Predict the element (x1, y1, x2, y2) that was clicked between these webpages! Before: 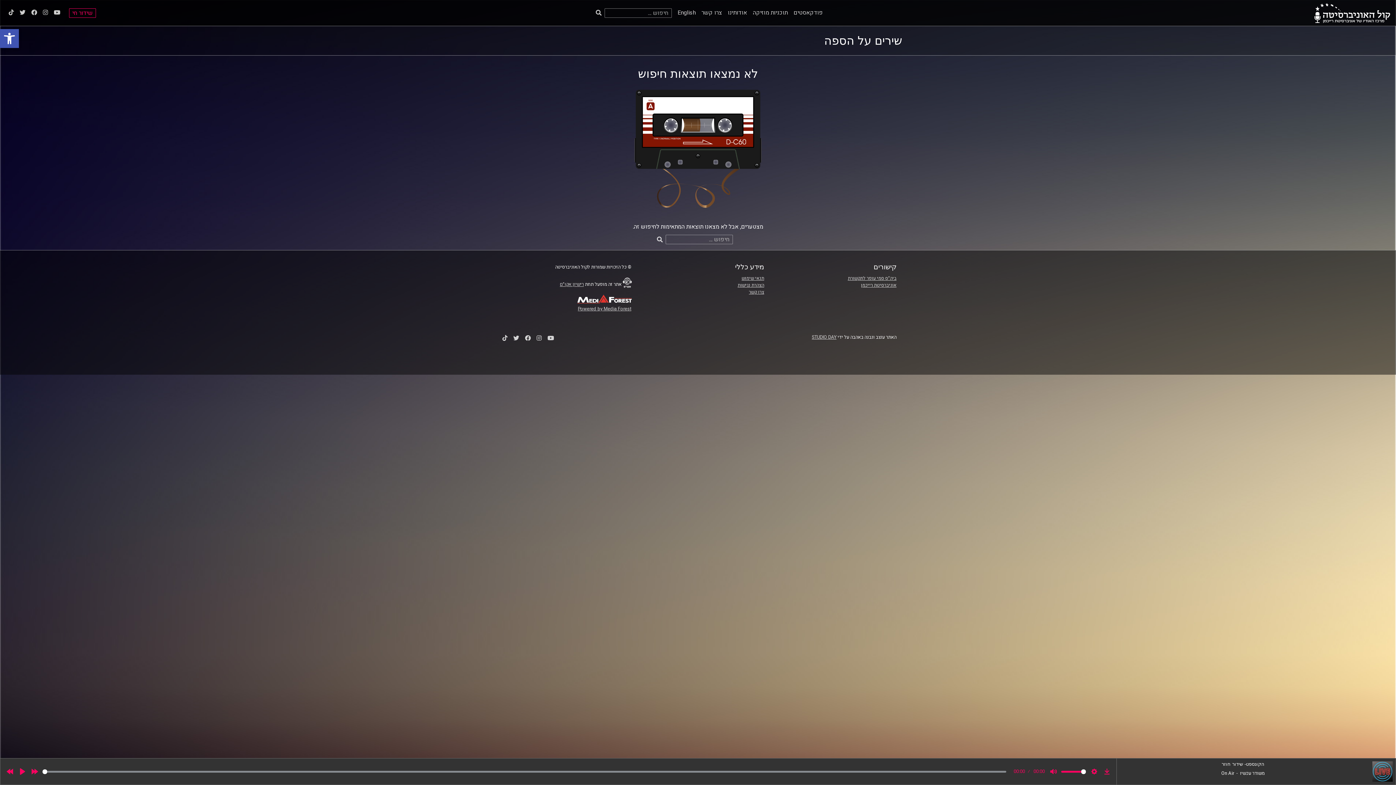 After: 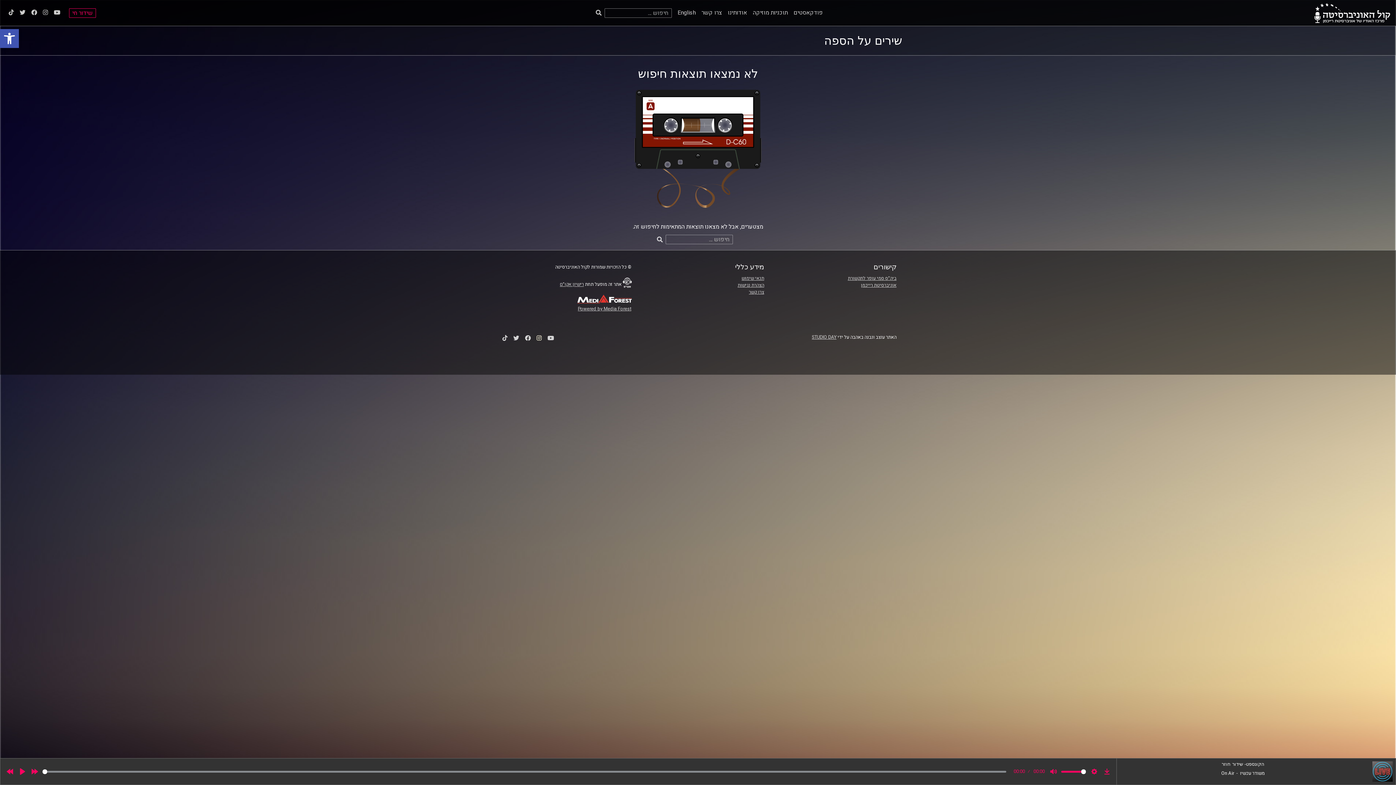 Action: bbox: (536, 334, 541, 342)